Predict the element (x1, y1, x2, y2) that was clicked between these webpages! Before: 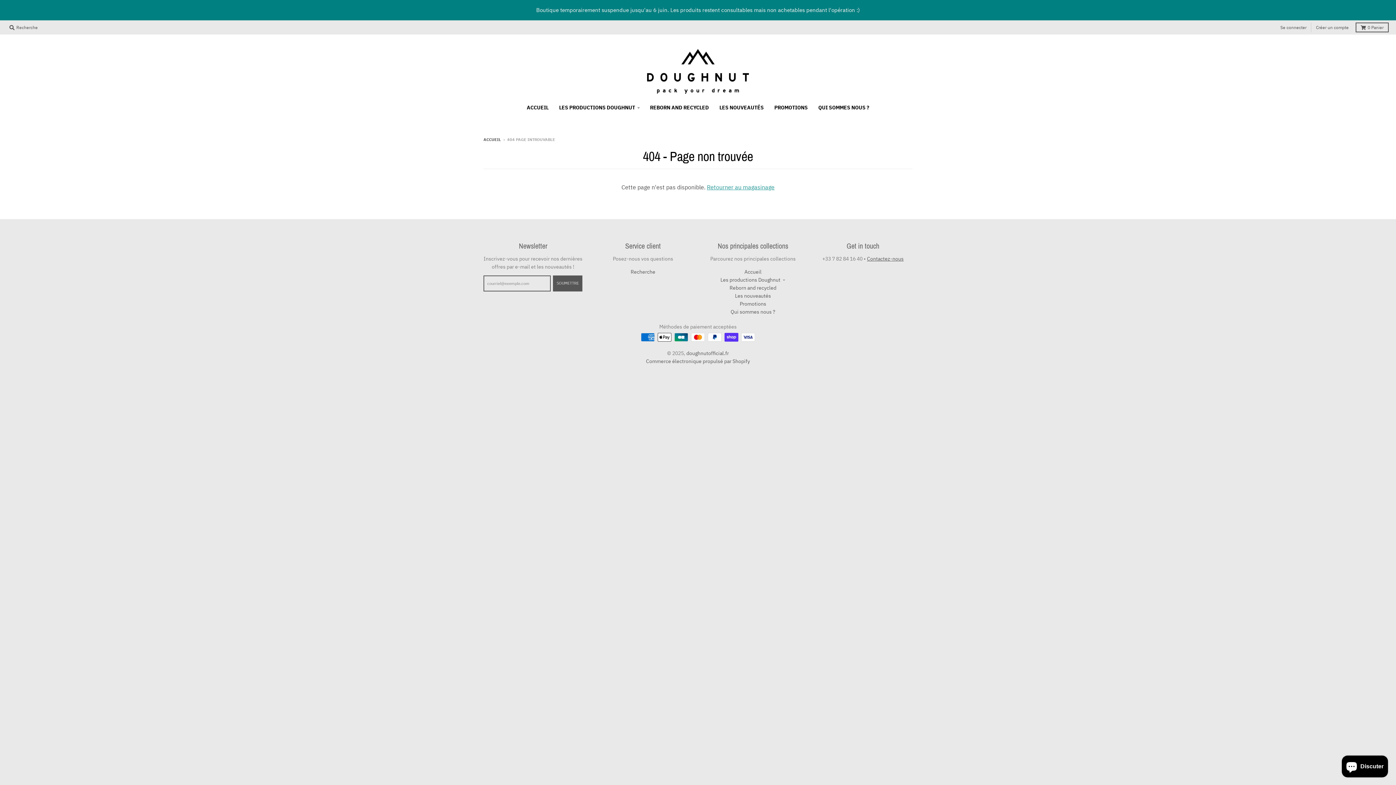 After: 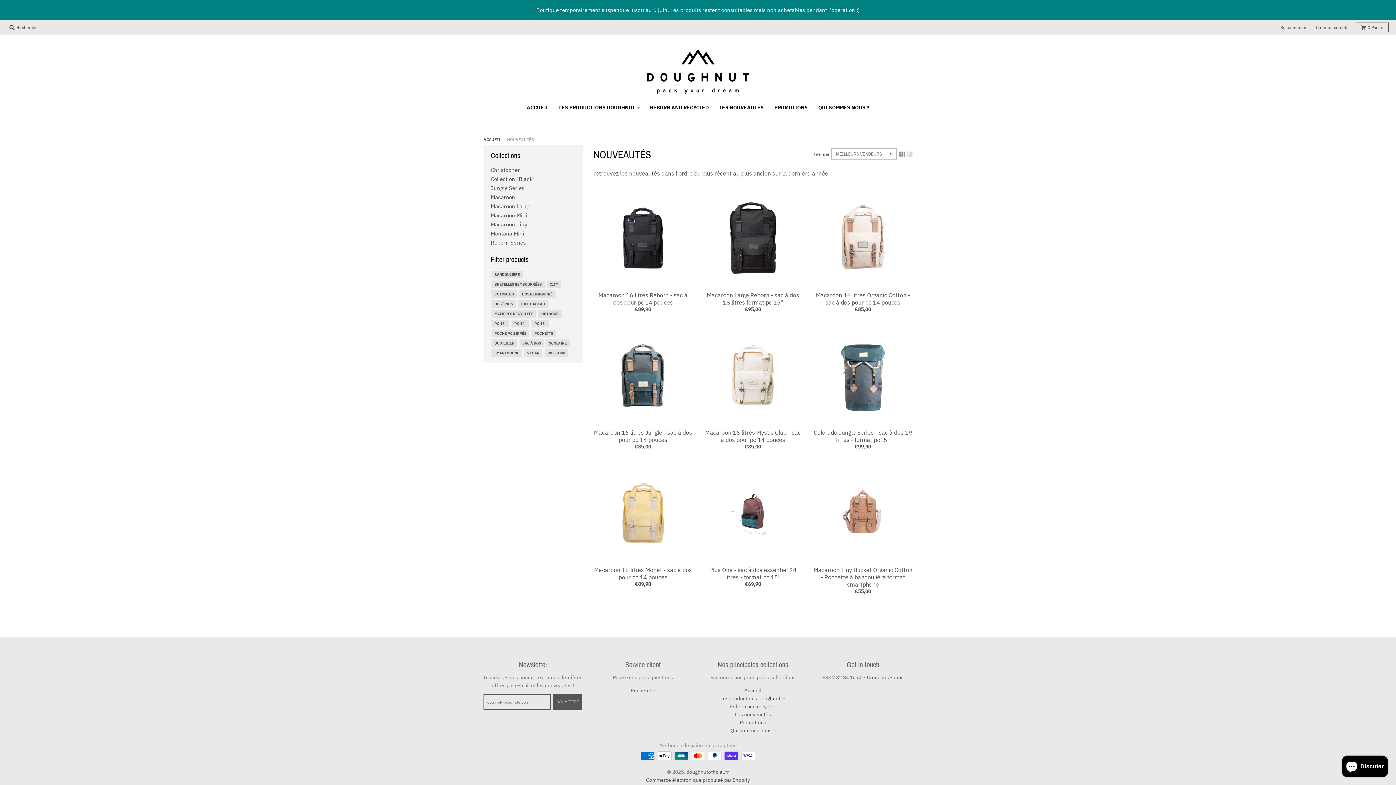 Action: label: Les nouveautés bbox: (735, 292, 771, 299)